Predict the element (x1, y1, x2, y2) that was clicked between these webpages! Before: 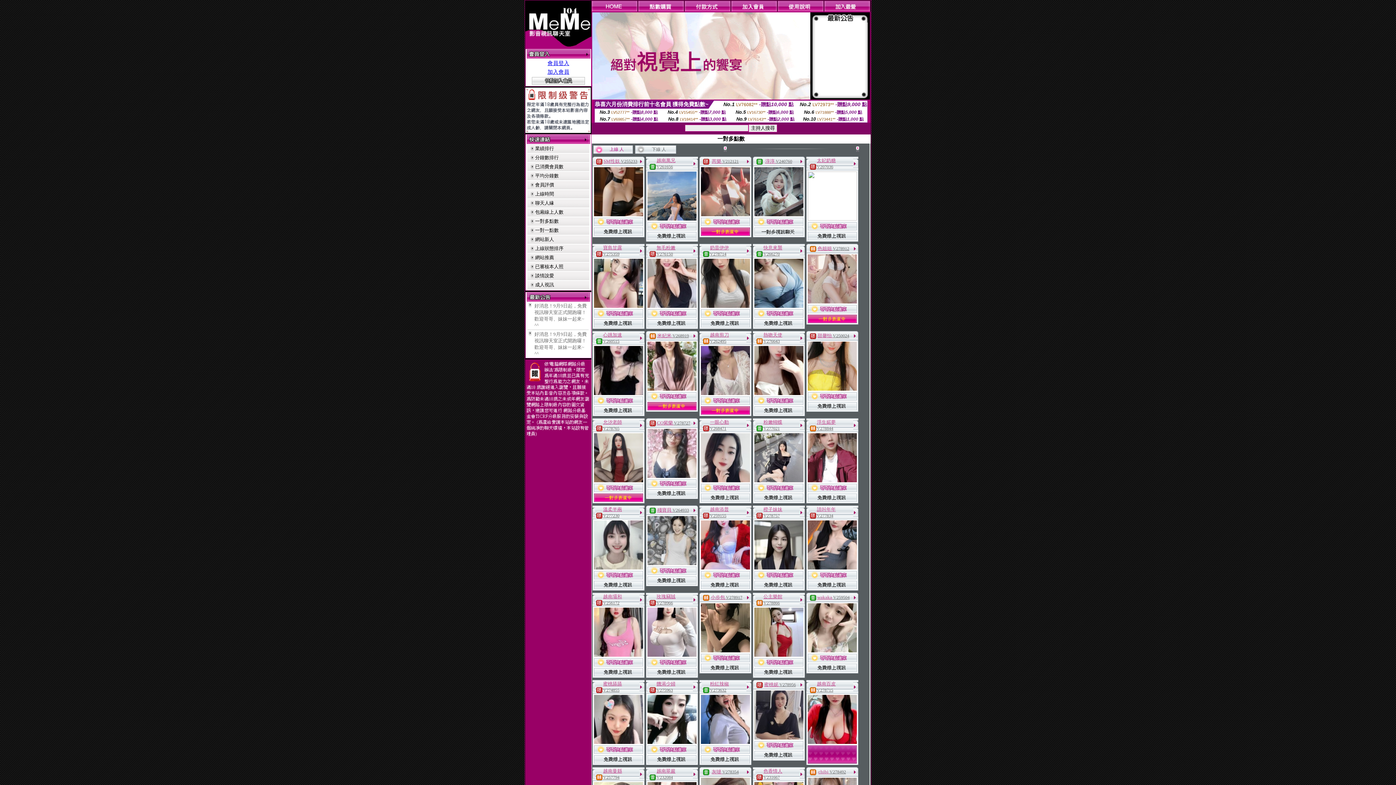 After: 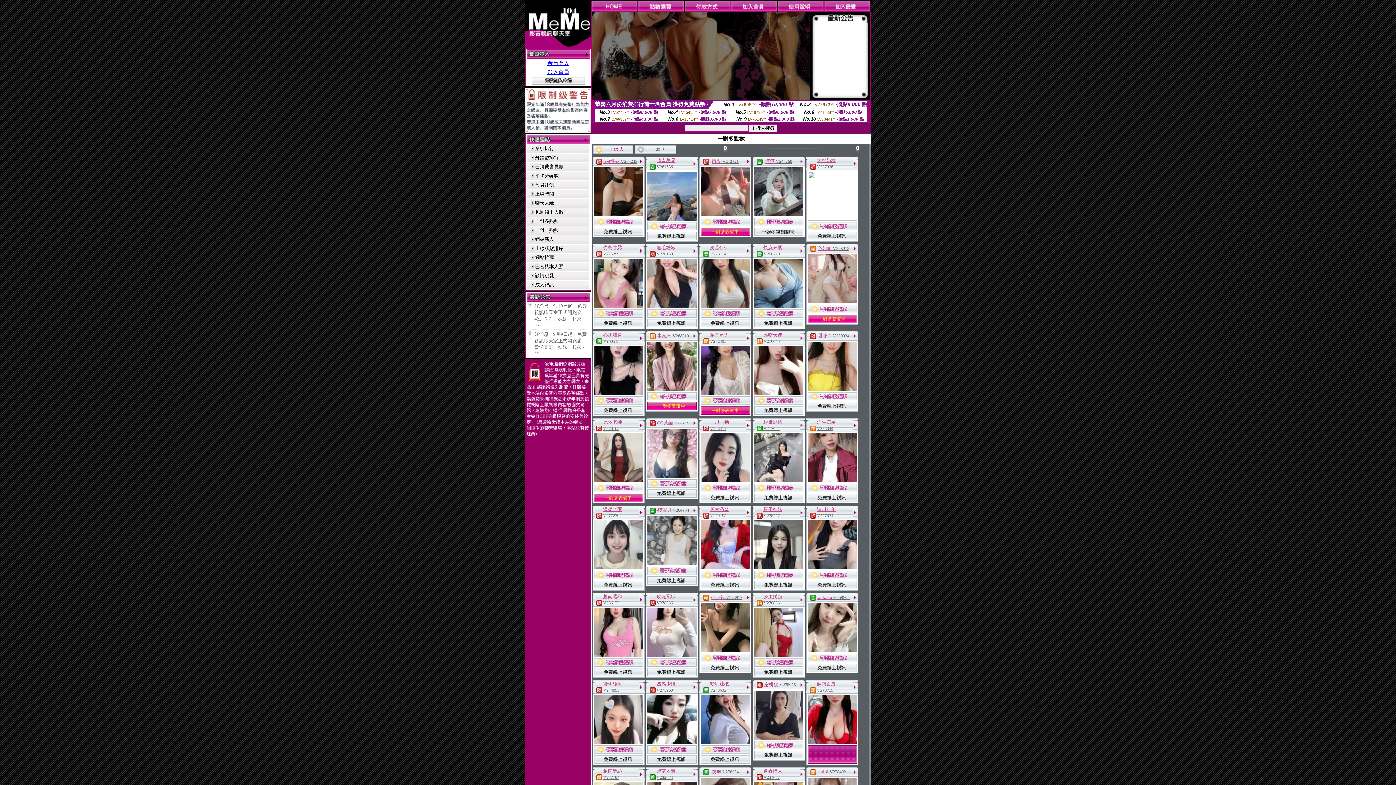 Action: bbox: (754, 575, 803, 580)